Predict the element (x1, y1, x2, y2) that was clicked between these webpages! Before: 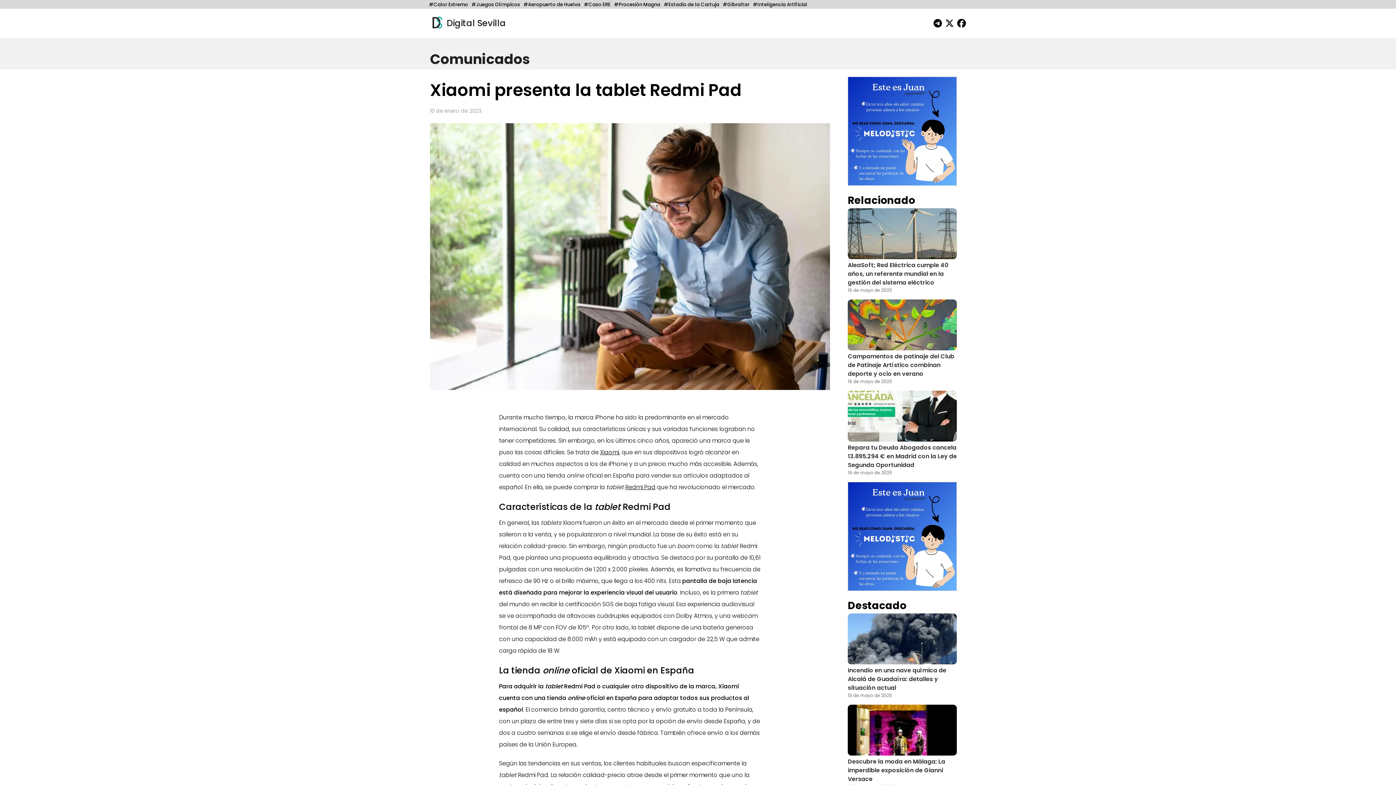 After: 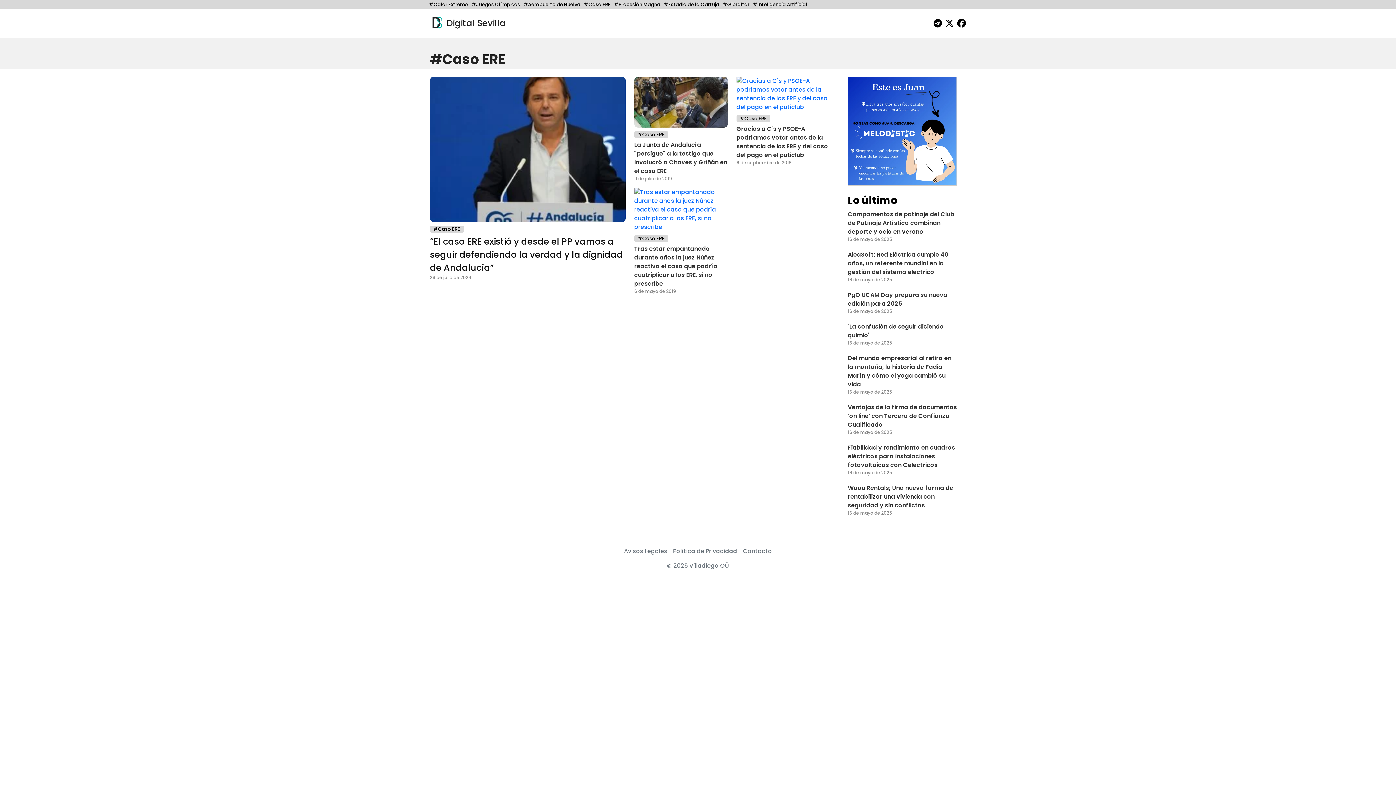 Action: bbox: (580, 1, 610, 8) label: #Caso ERE